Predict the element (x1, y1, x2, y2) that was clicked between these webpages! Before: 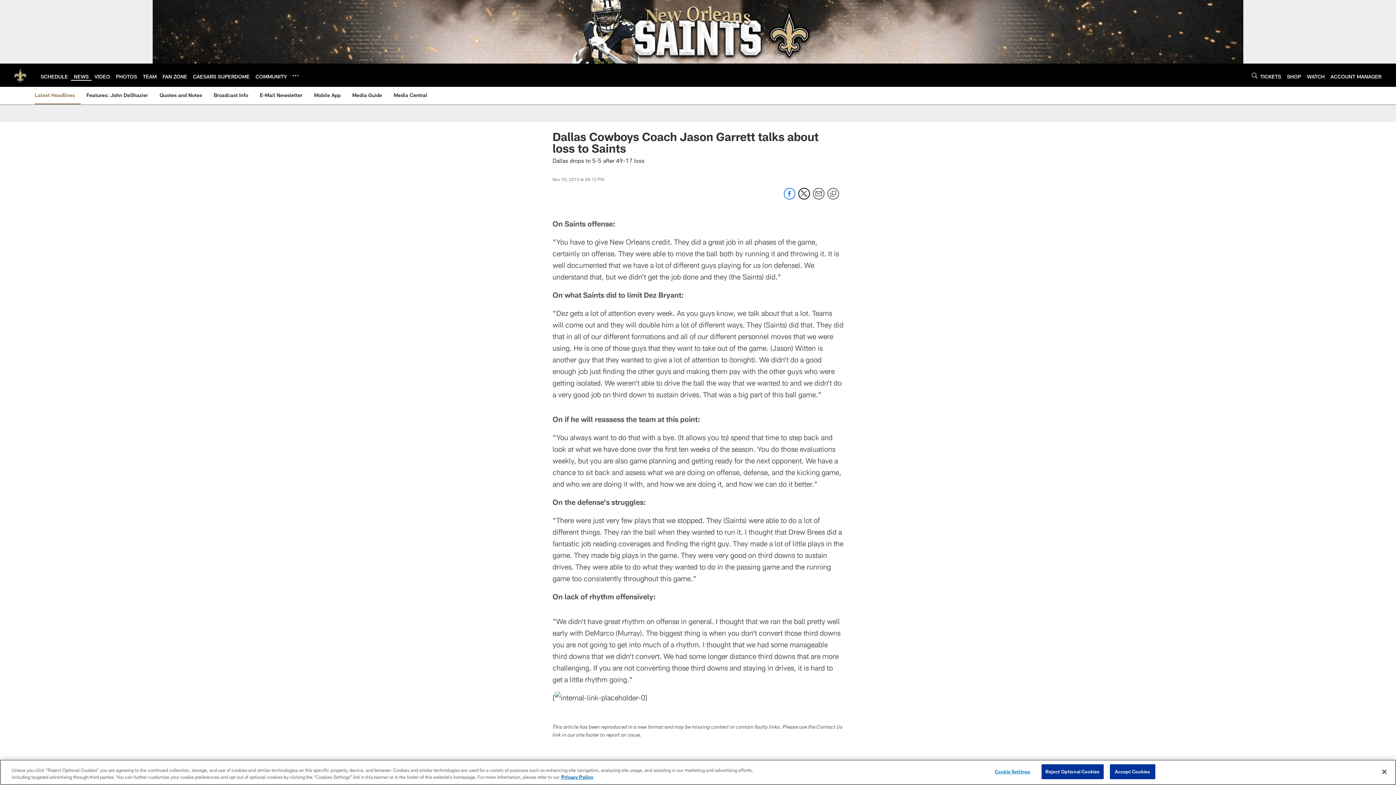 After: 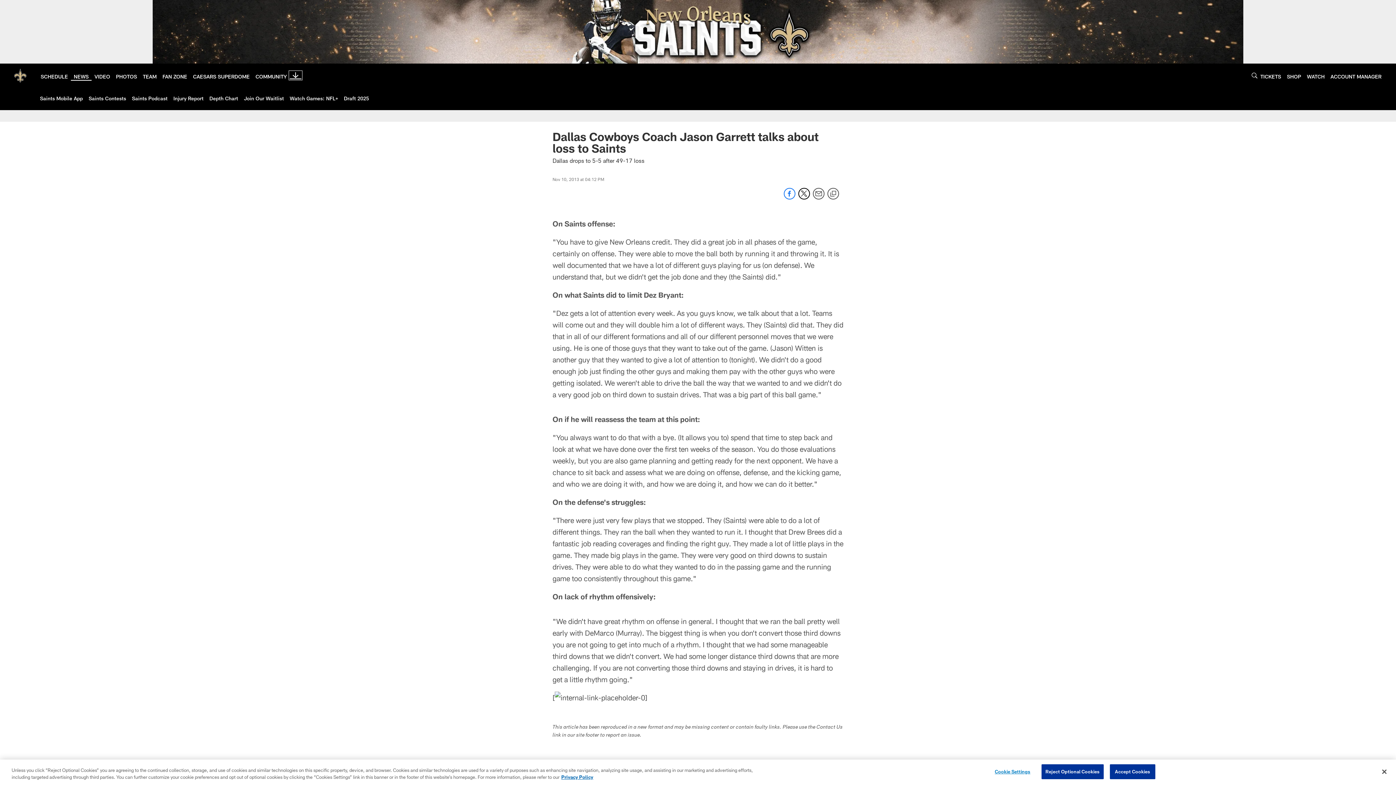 Action: label: More menu choices bbox: (292, 72, 298, 78)